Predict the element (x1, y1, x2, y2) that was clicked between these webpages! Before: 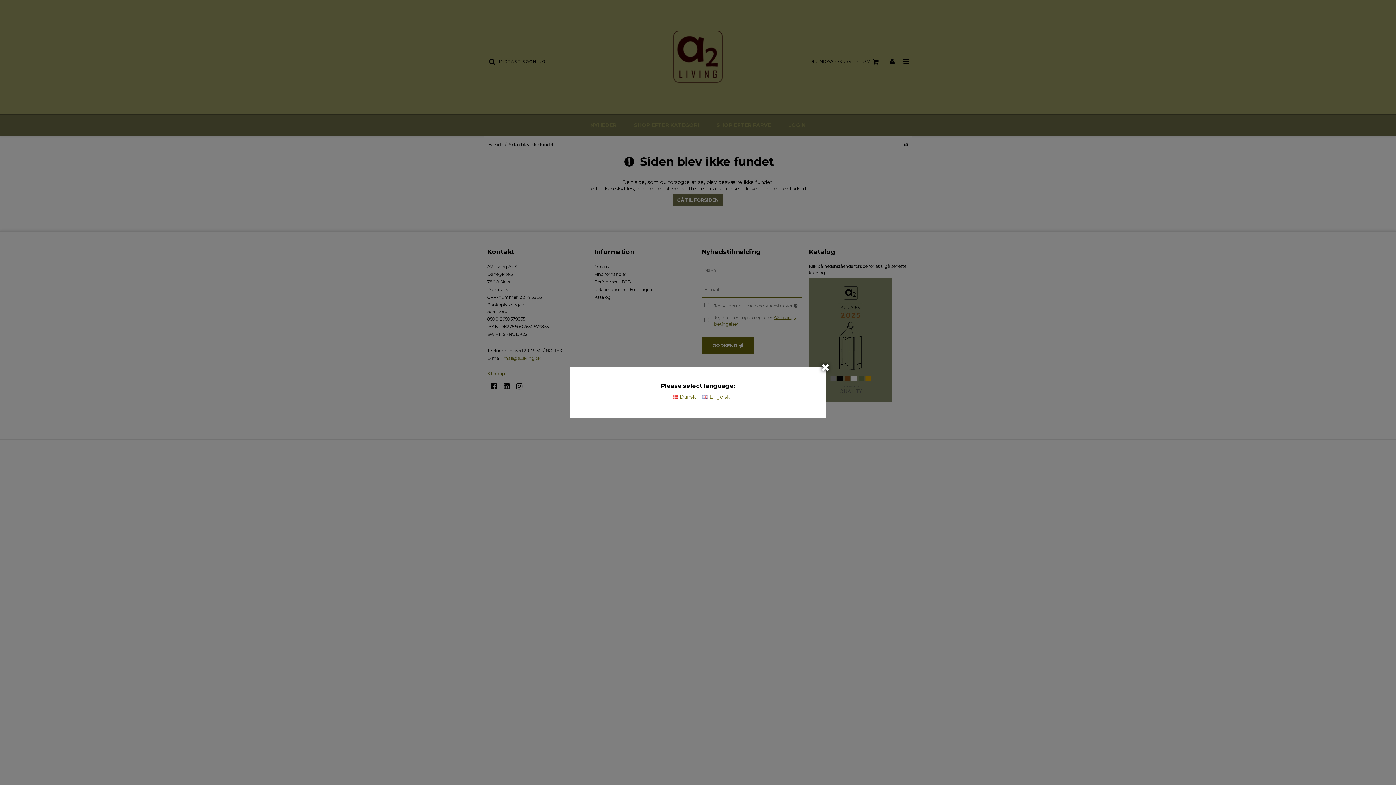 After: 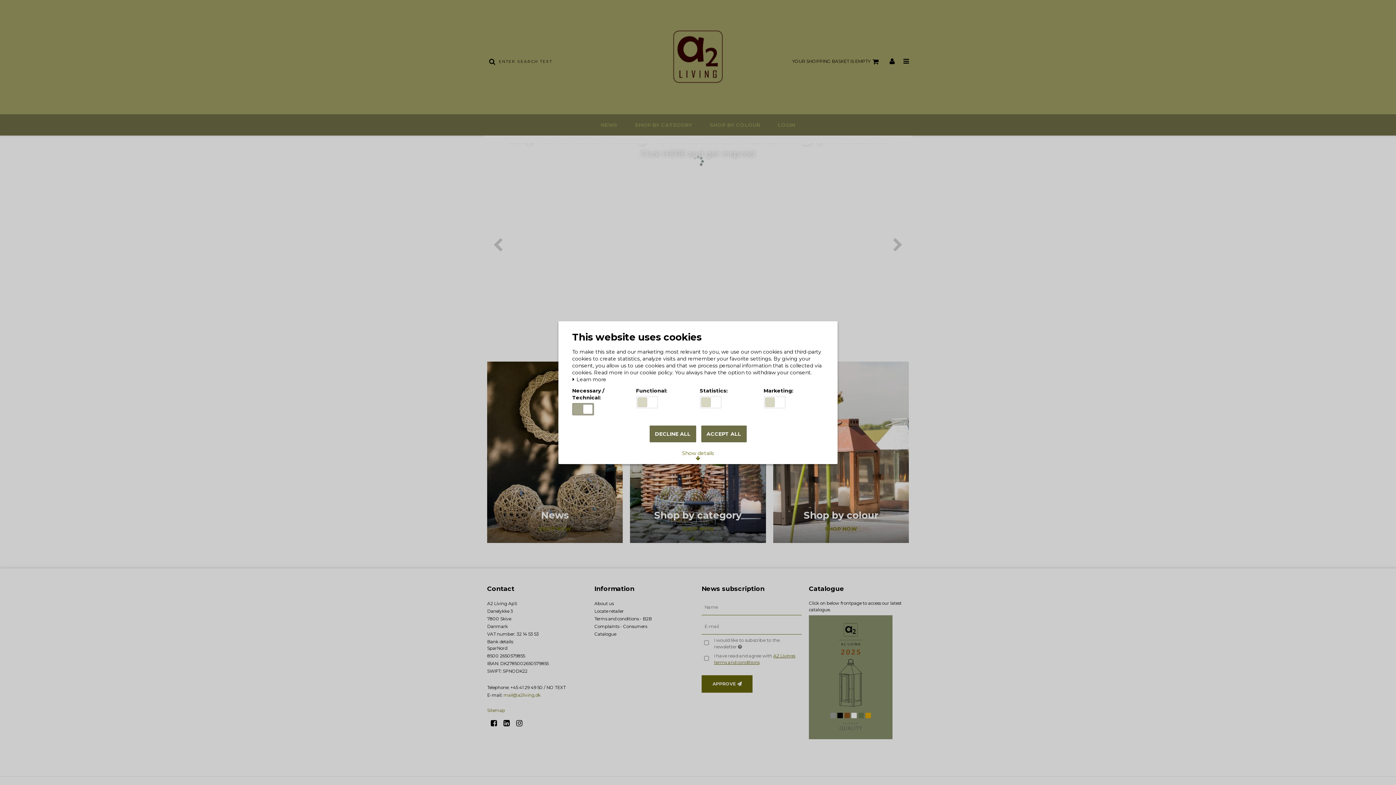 Action: bbox: (702, 393, 730, 400) label:  Engelsk